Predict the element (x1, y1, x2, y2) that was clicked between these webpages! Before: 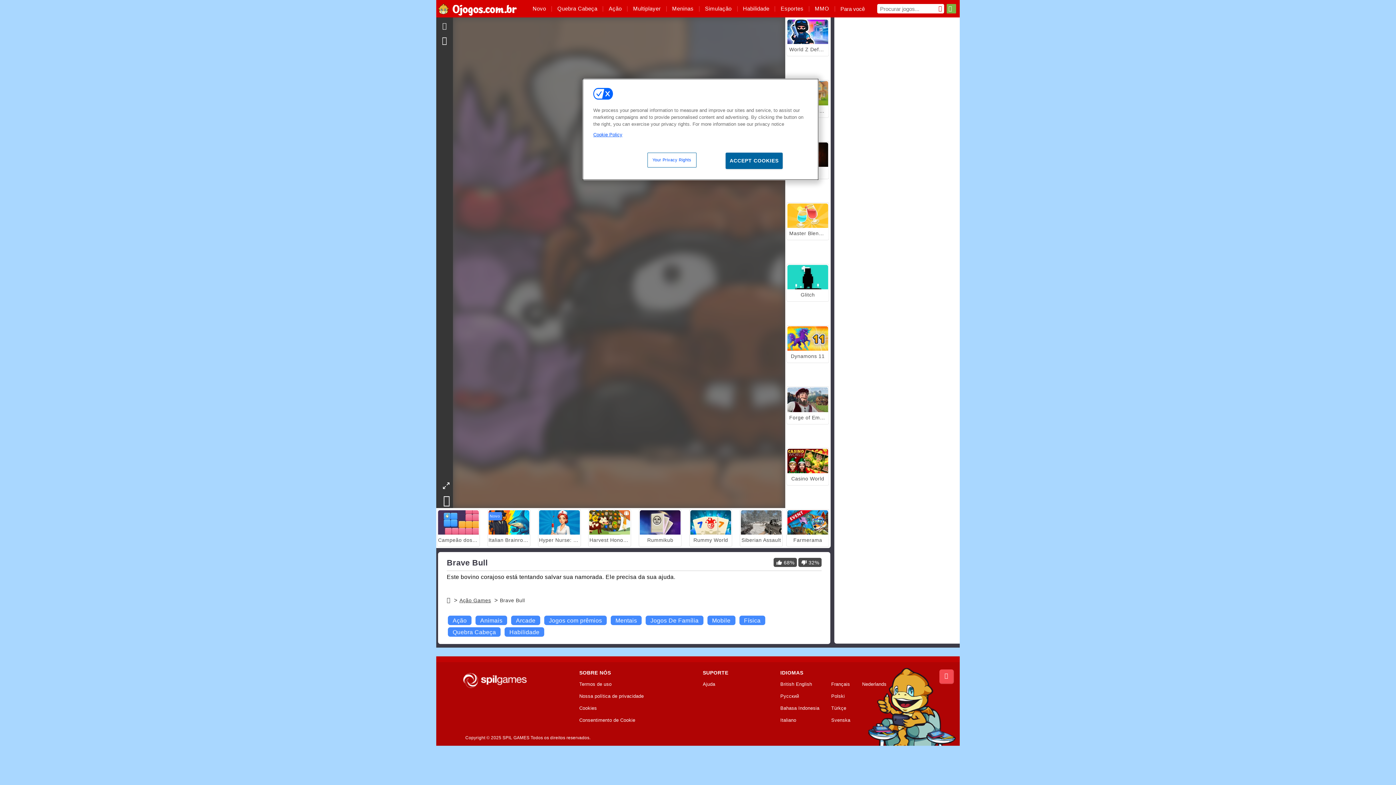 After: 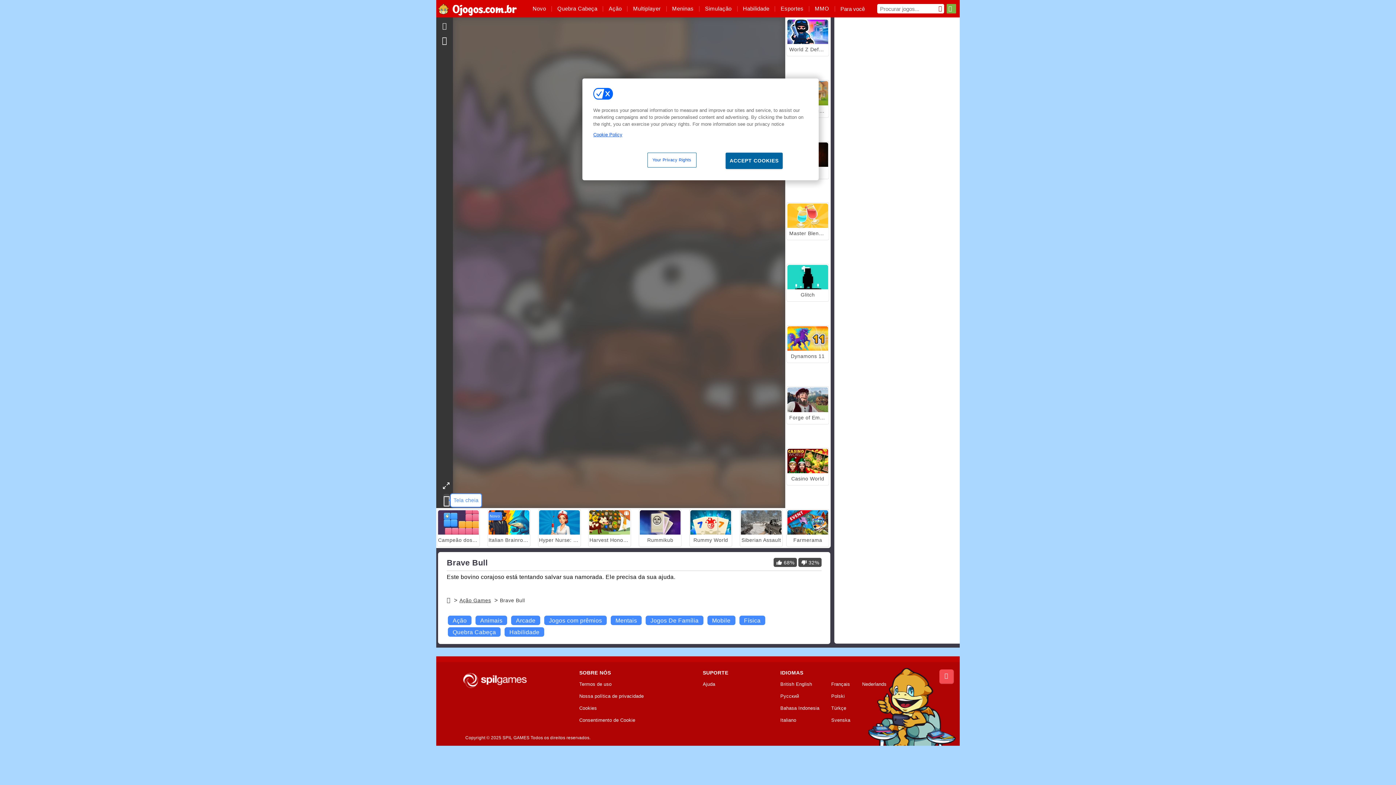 Action: bbox: (443, 499, 450, 505)